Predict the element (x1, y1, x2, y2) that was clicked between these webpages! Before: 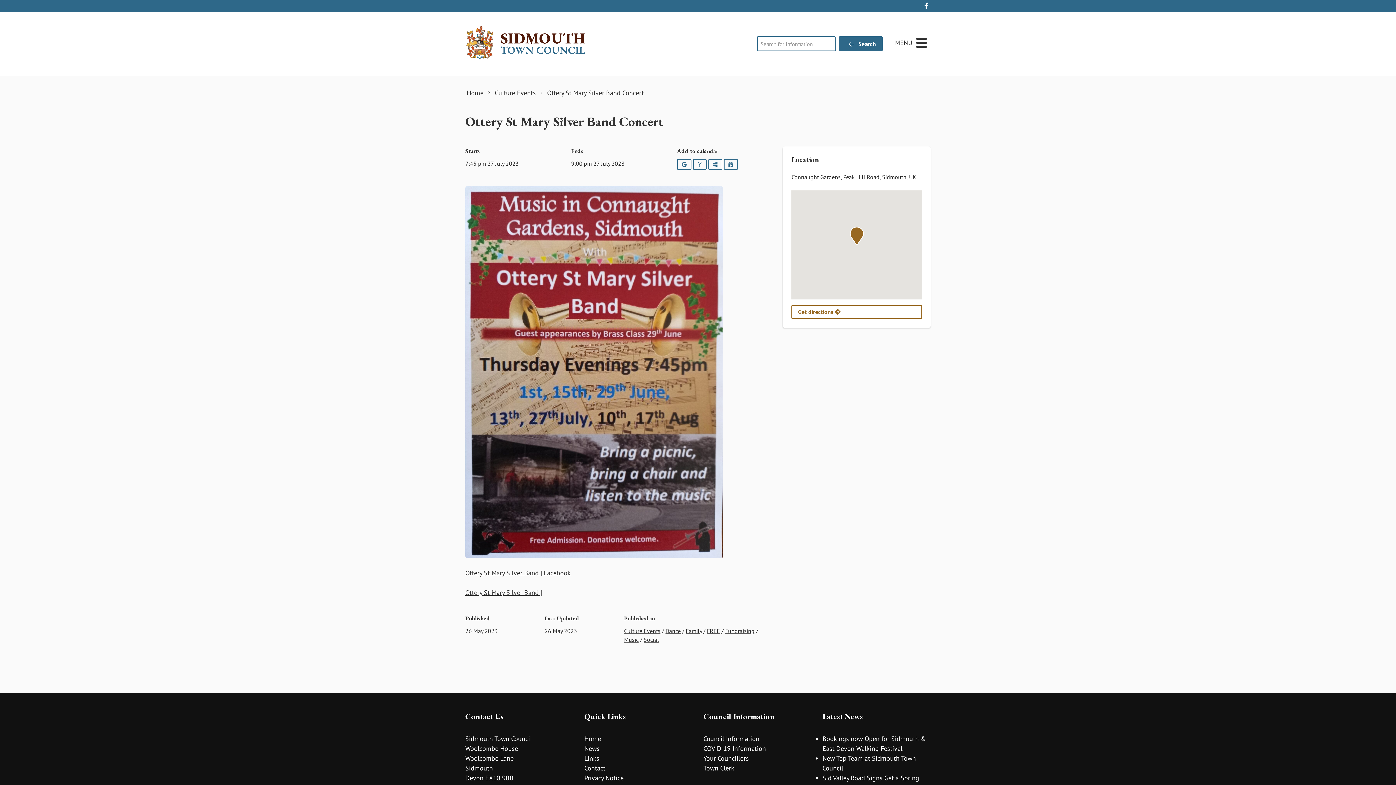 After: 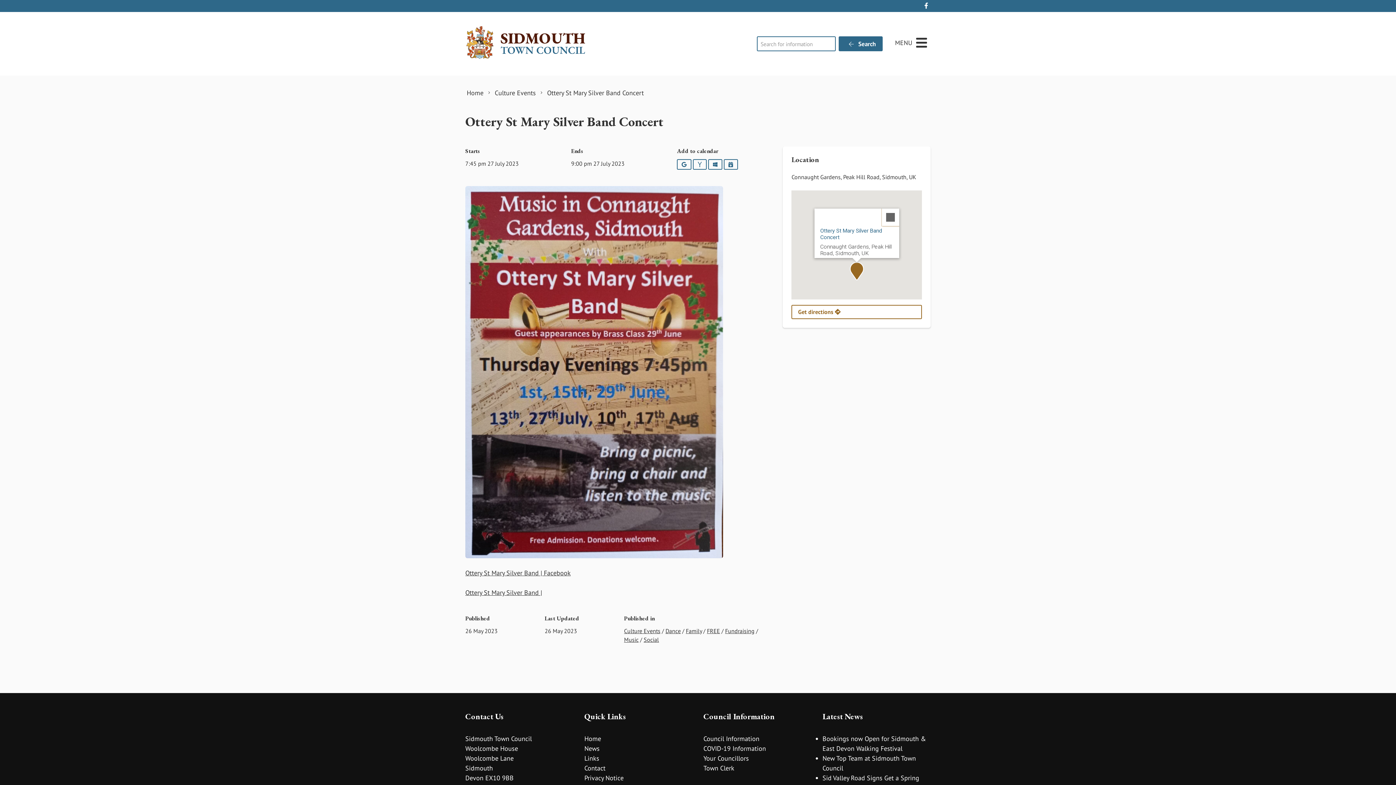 Action: bbox: (850, 226, 863, 245)